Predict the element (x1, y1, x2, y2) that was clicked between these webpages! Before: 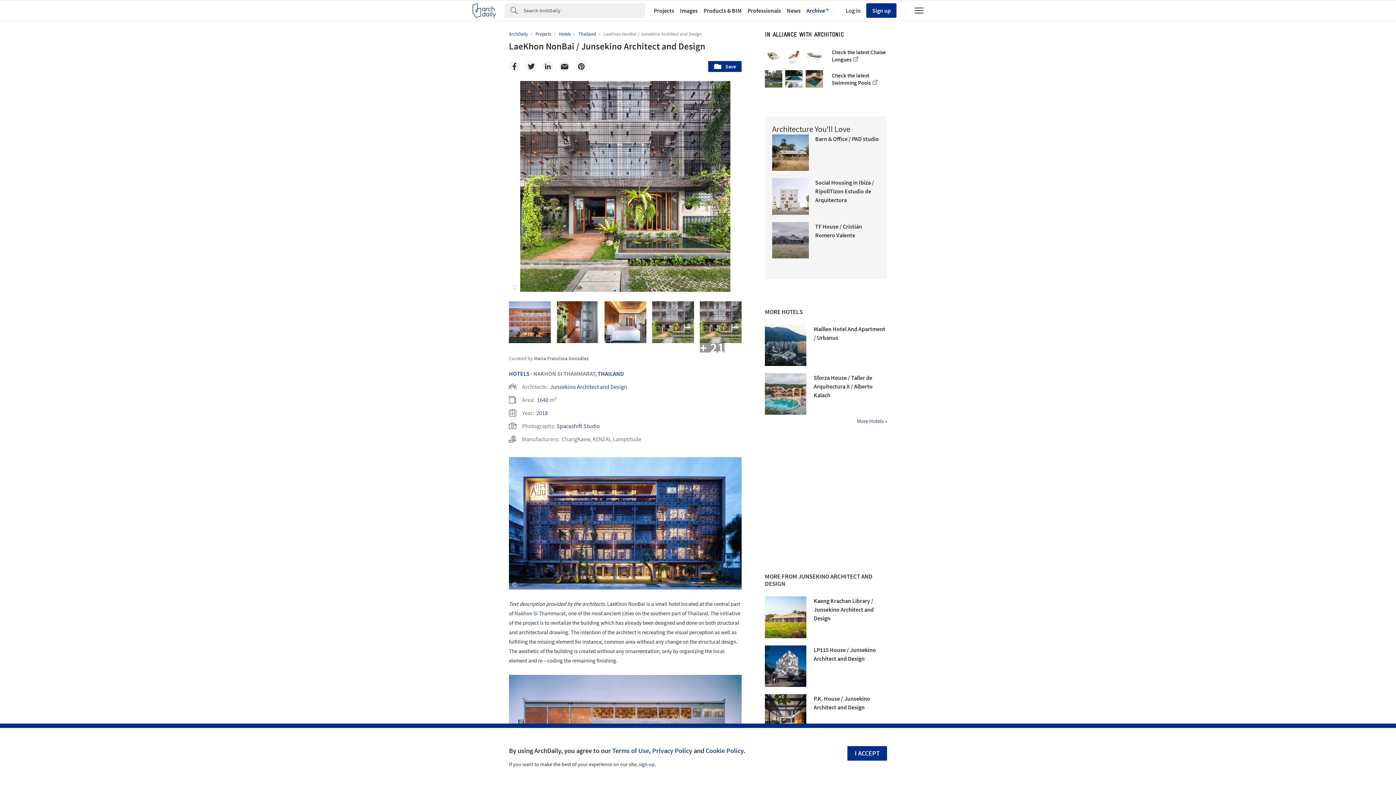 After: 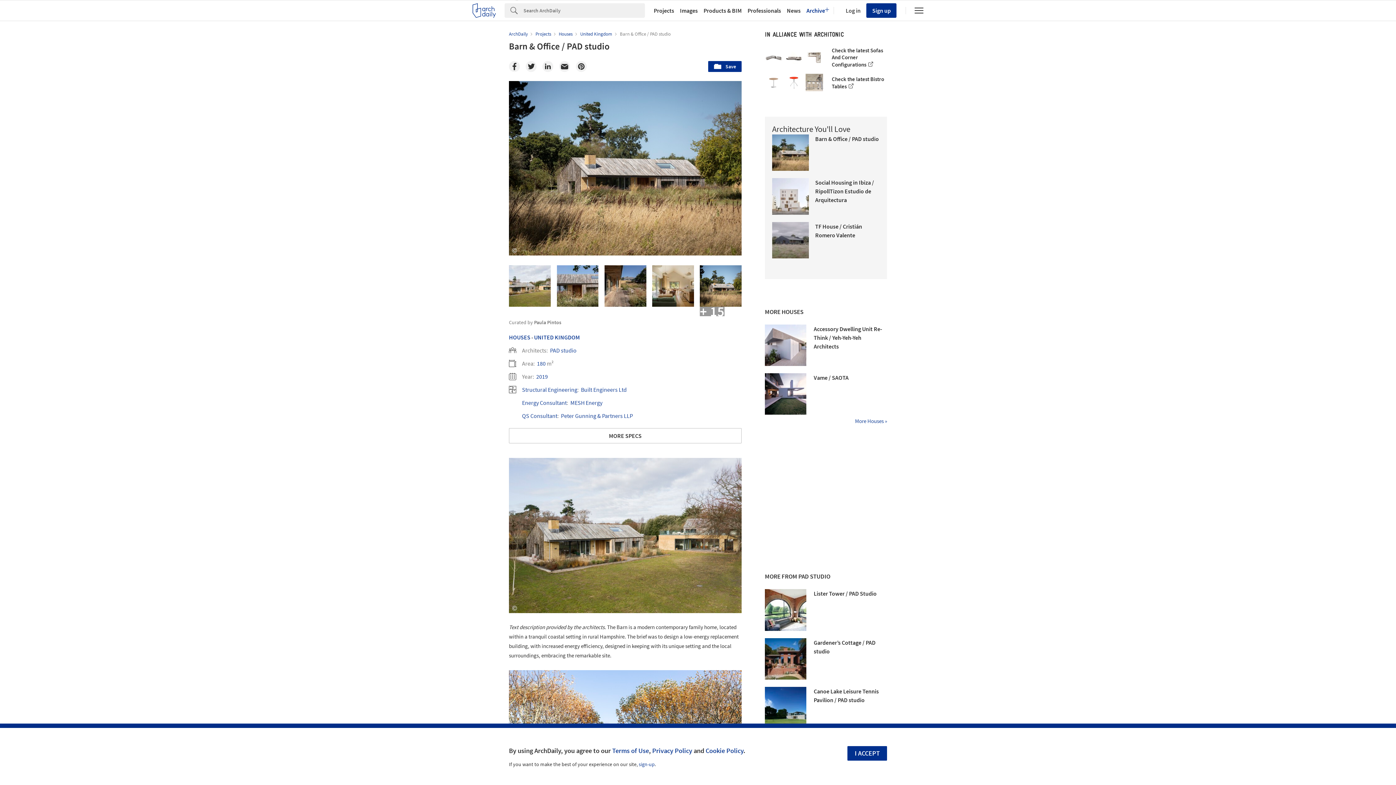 Action: bbox: (772, 134, 808, 170)